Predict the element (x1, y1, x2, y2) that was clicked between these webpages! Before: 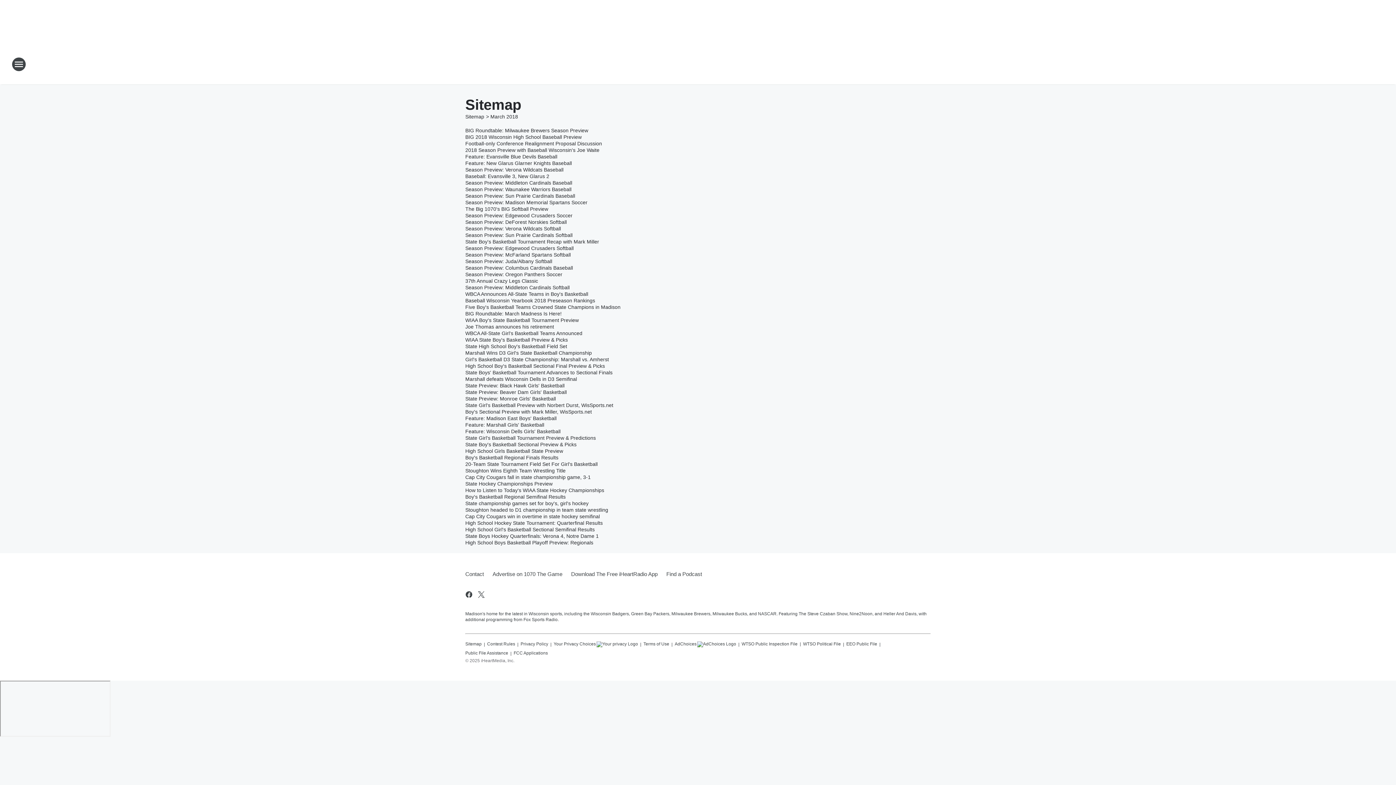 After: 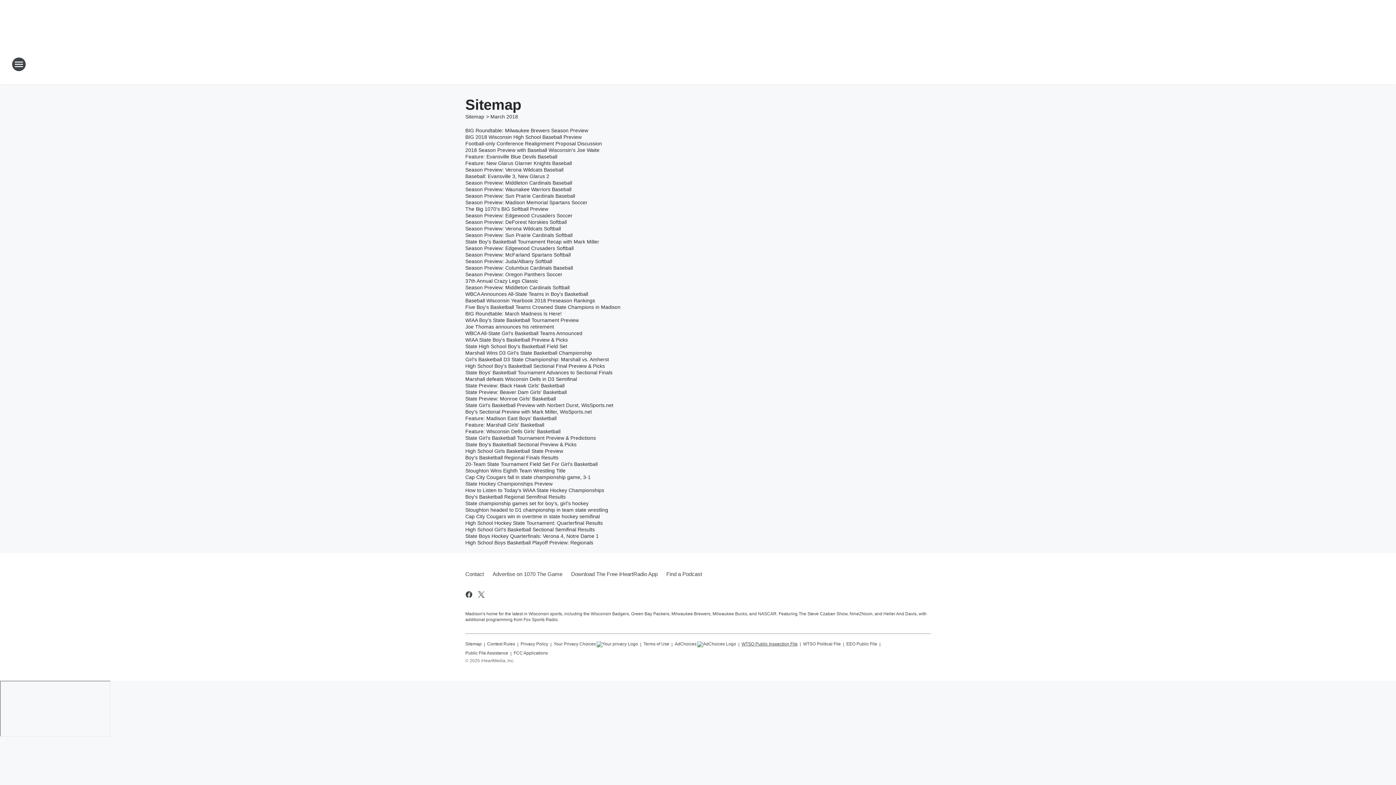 Action: label: WTSO Public Inspection File bbox: (741, 638, 797, 646)